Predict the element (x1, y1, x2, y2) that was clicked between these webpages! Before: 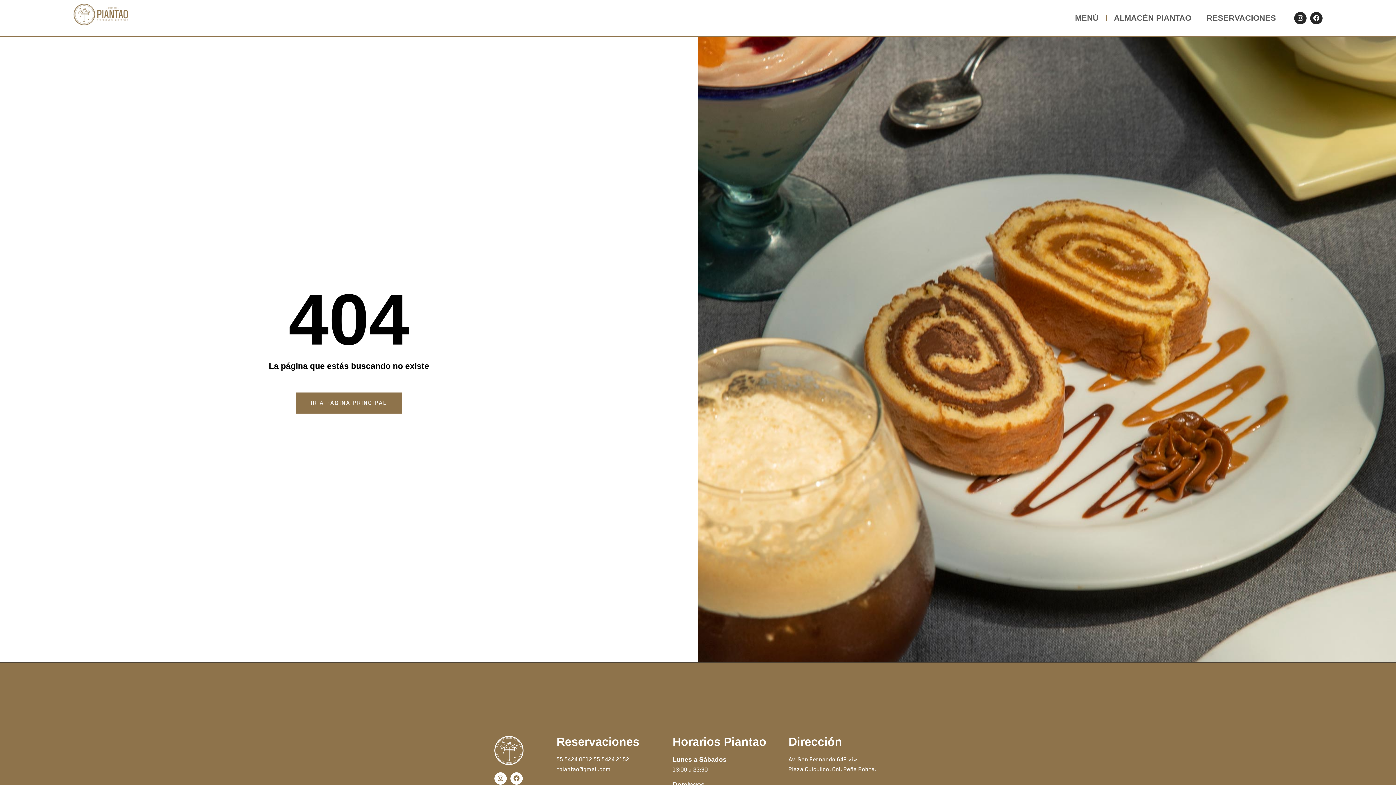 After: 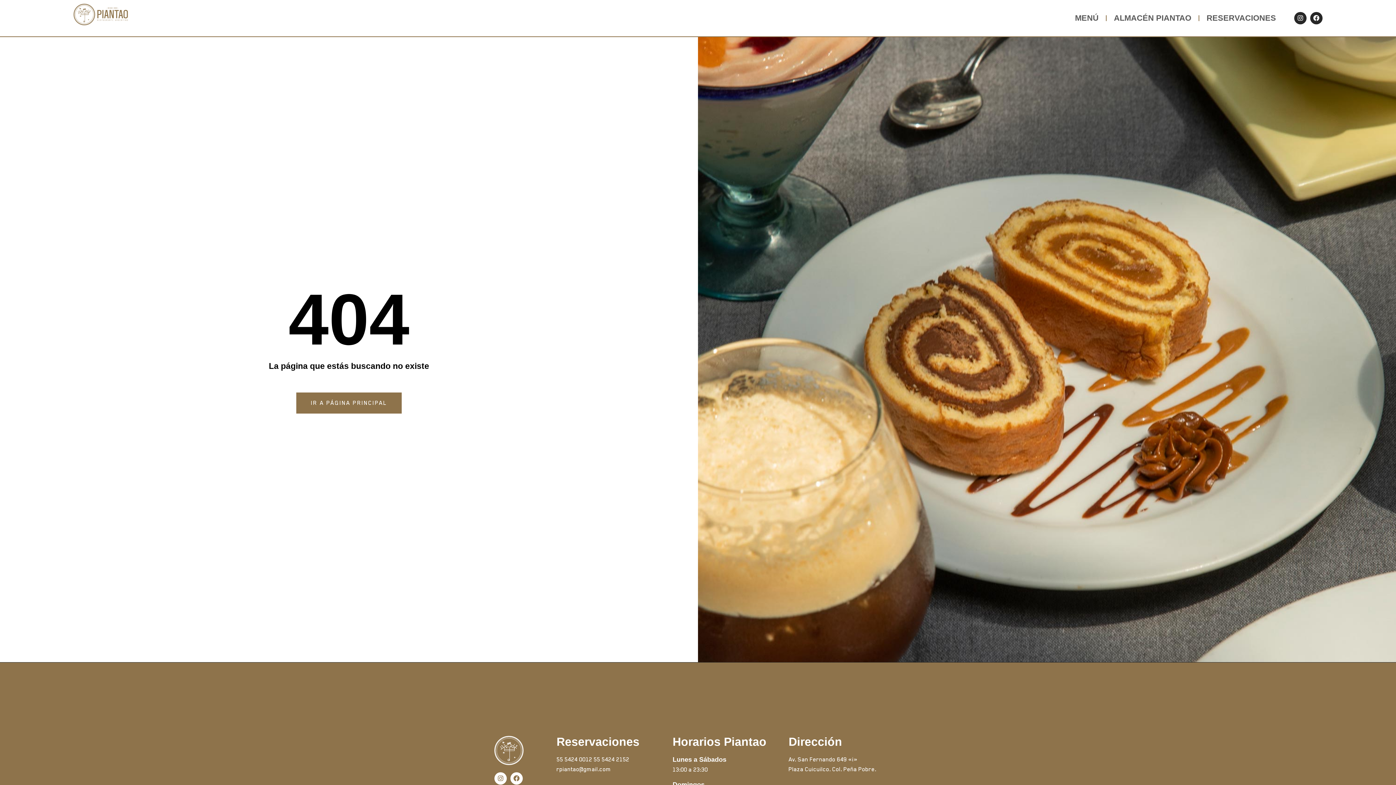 Action: bbox: (593, 756, 629, 763) label: 55 5424 2152